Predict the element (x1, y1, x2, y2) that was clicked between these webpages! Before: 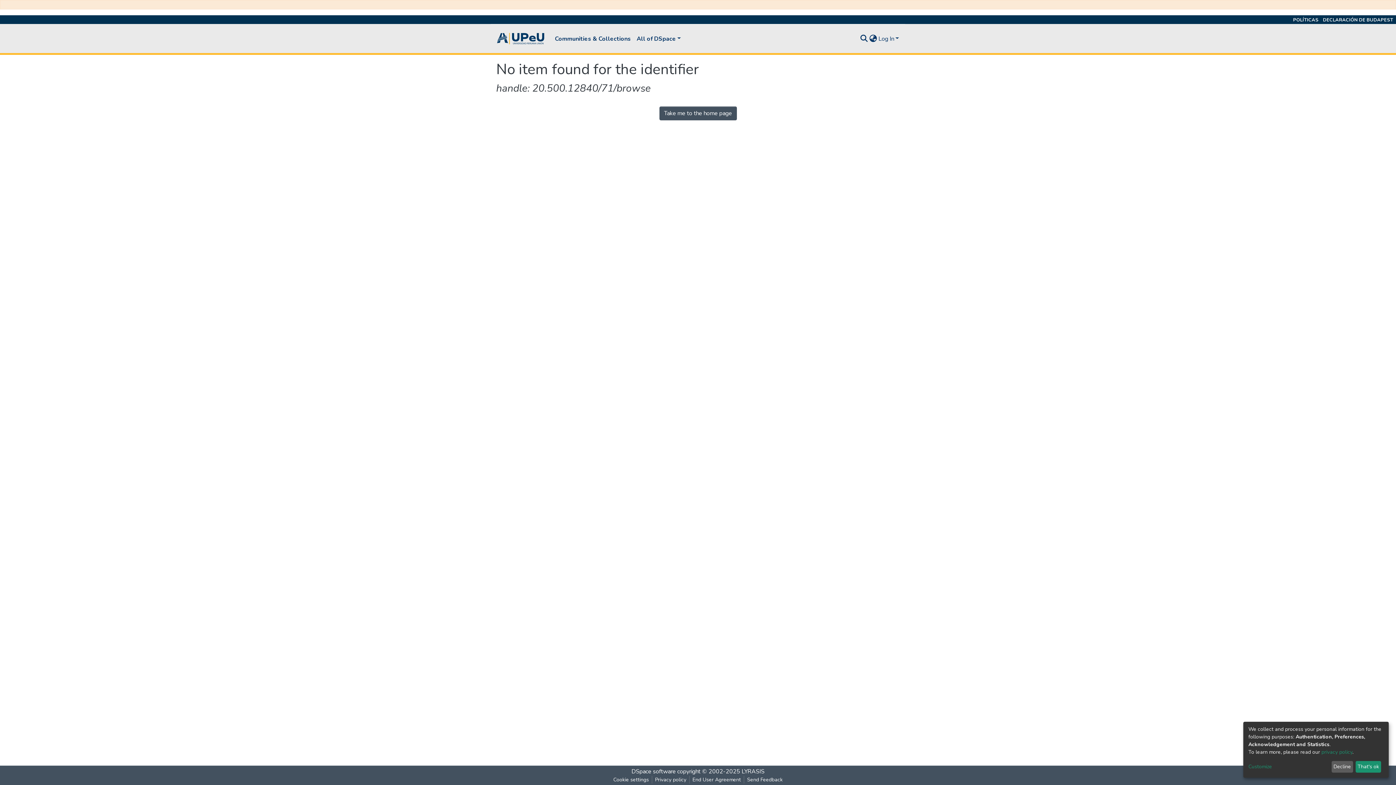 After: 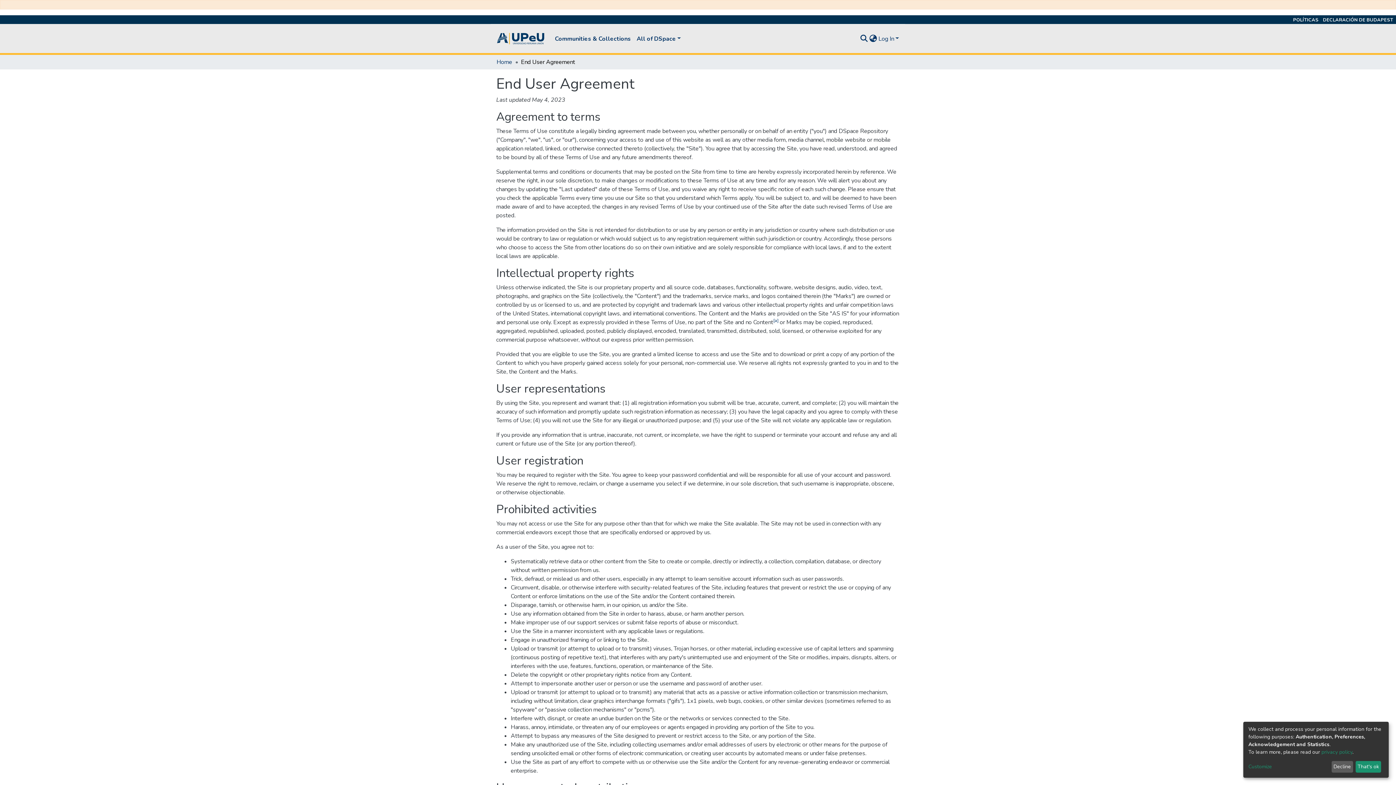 Action: bbox: (689, 776, 744, 784) label: End User Agreement